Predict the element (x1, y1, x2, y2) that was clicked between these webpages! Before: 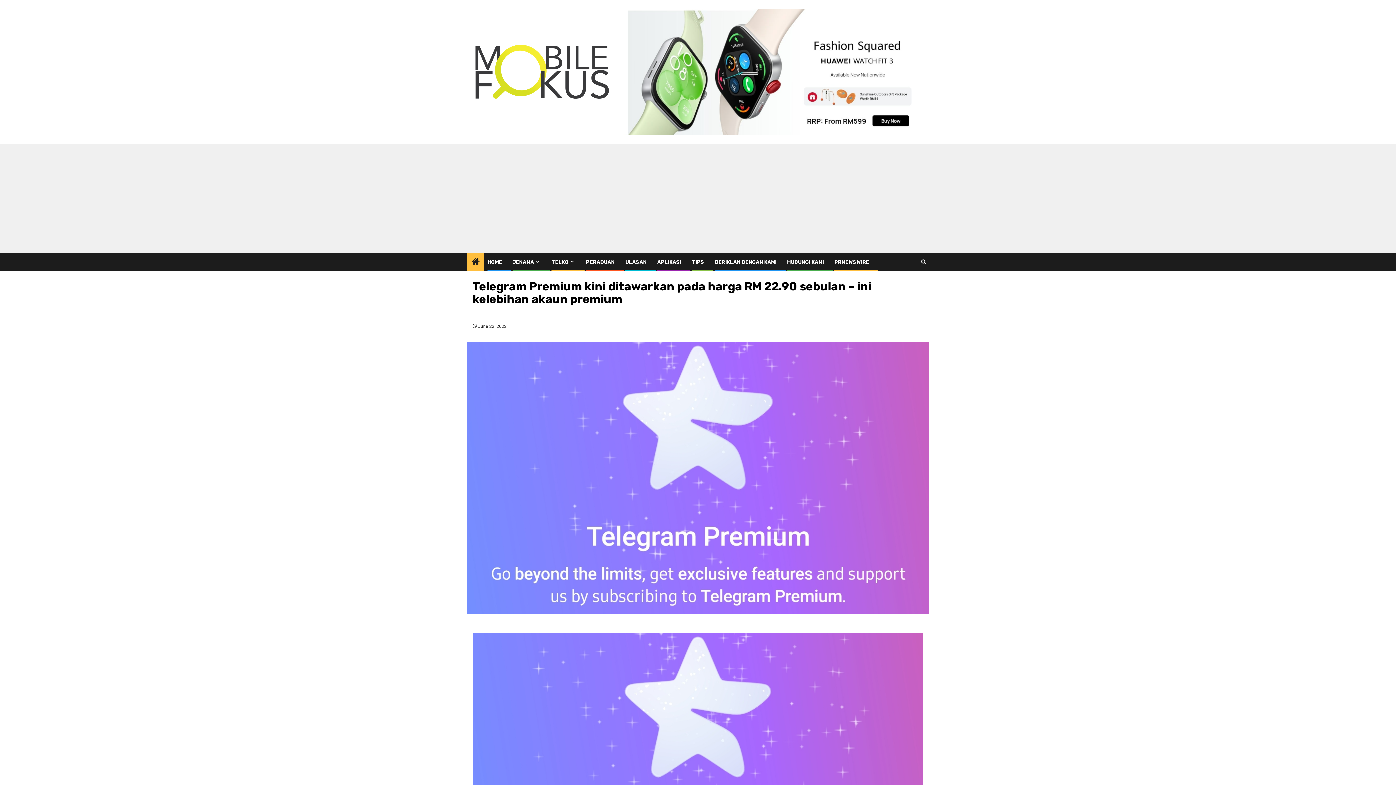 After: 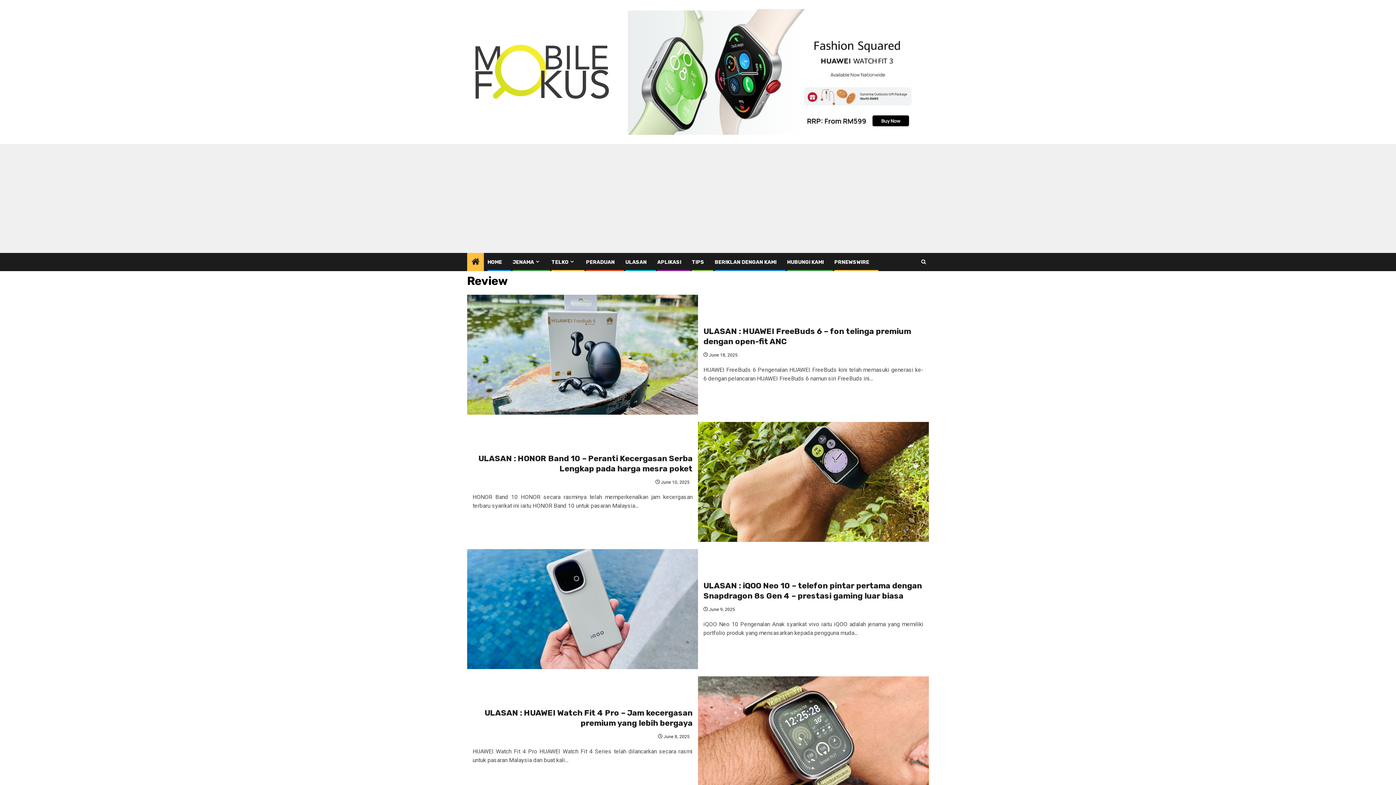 Action: label: ULASAN bbox: (625, 259, 646, 265)